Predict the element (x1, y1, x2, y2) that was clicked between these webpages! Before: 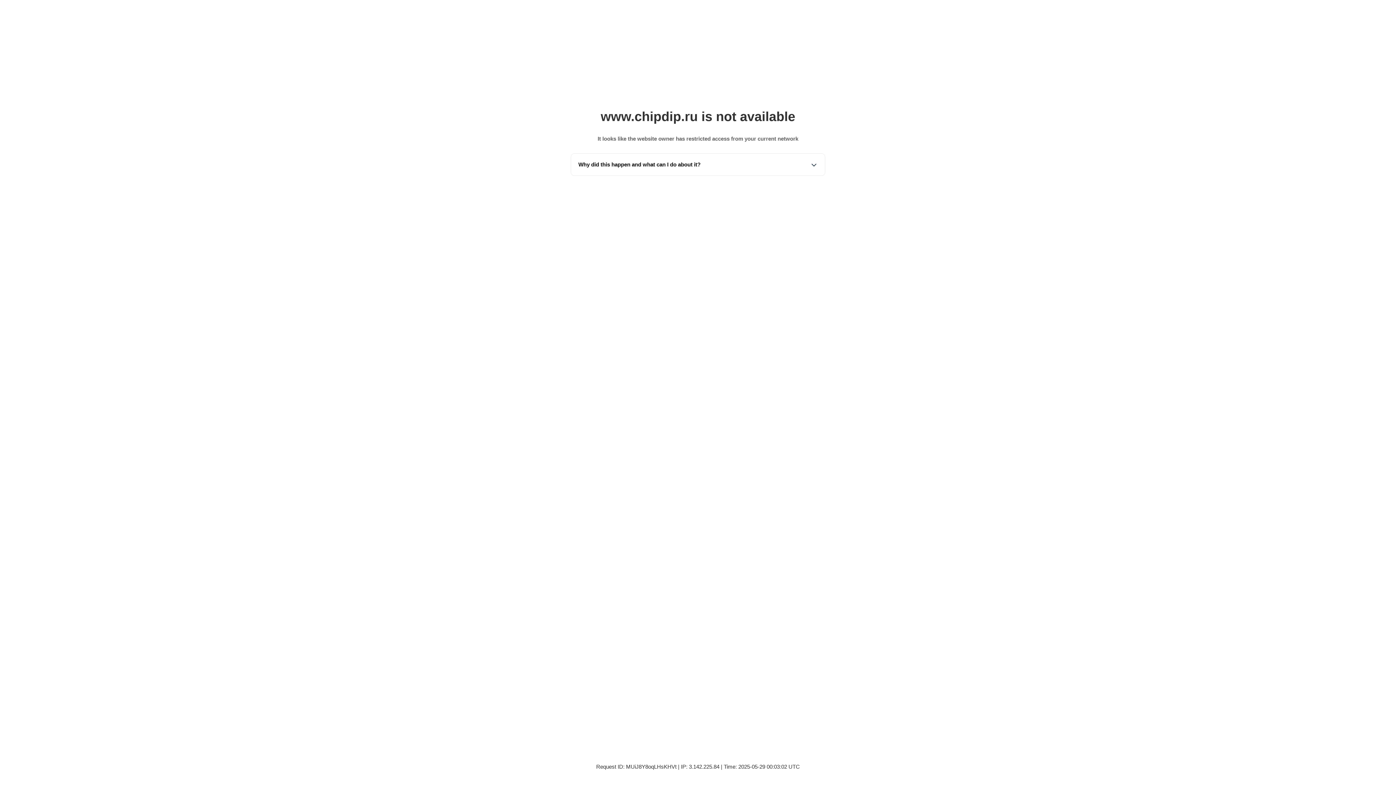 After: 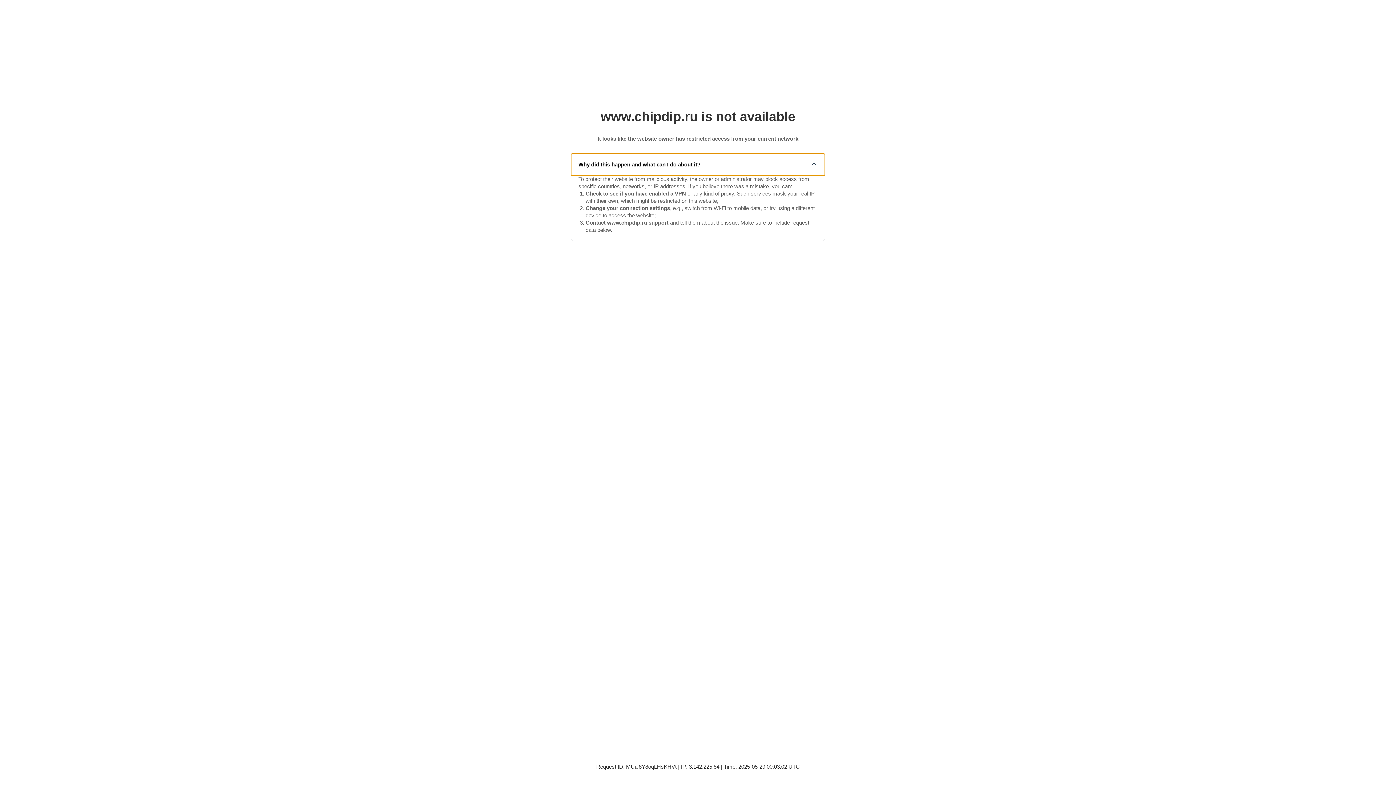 Action: label: Why did this happen and what can I do about it? bbox: (571, 153, 825, 175)